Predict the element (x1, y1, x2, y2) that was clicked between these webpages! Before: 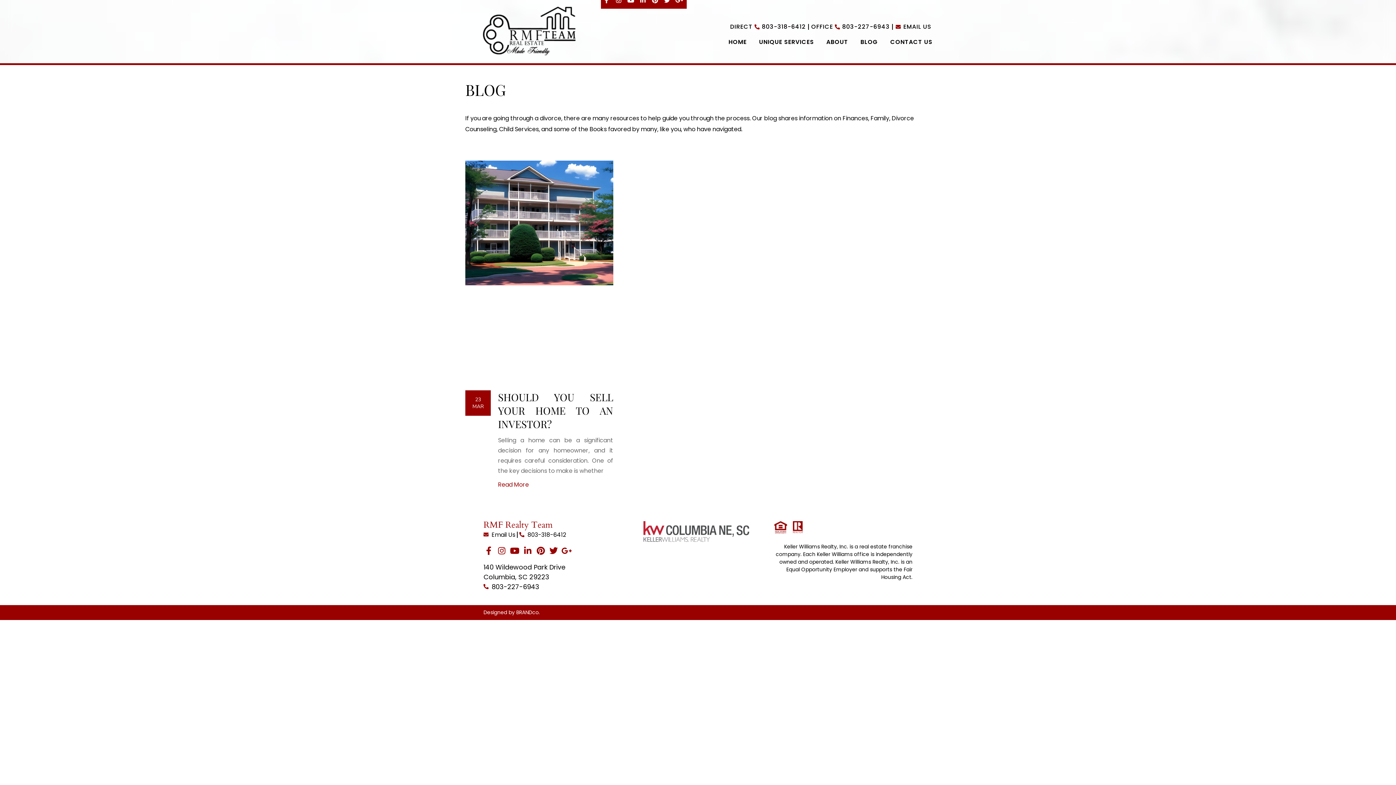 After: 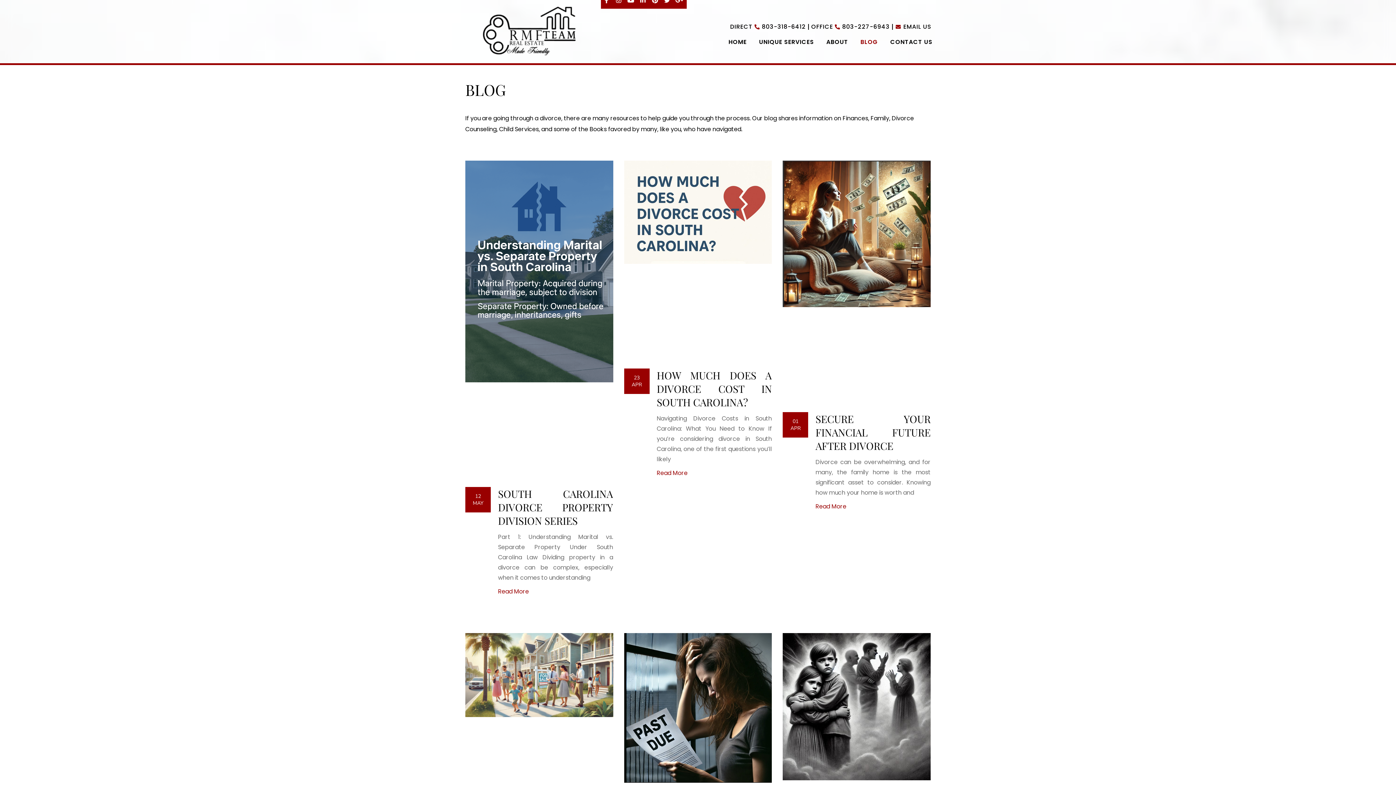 Action: label: BLOG bbox: (854, 38, 884, 45)